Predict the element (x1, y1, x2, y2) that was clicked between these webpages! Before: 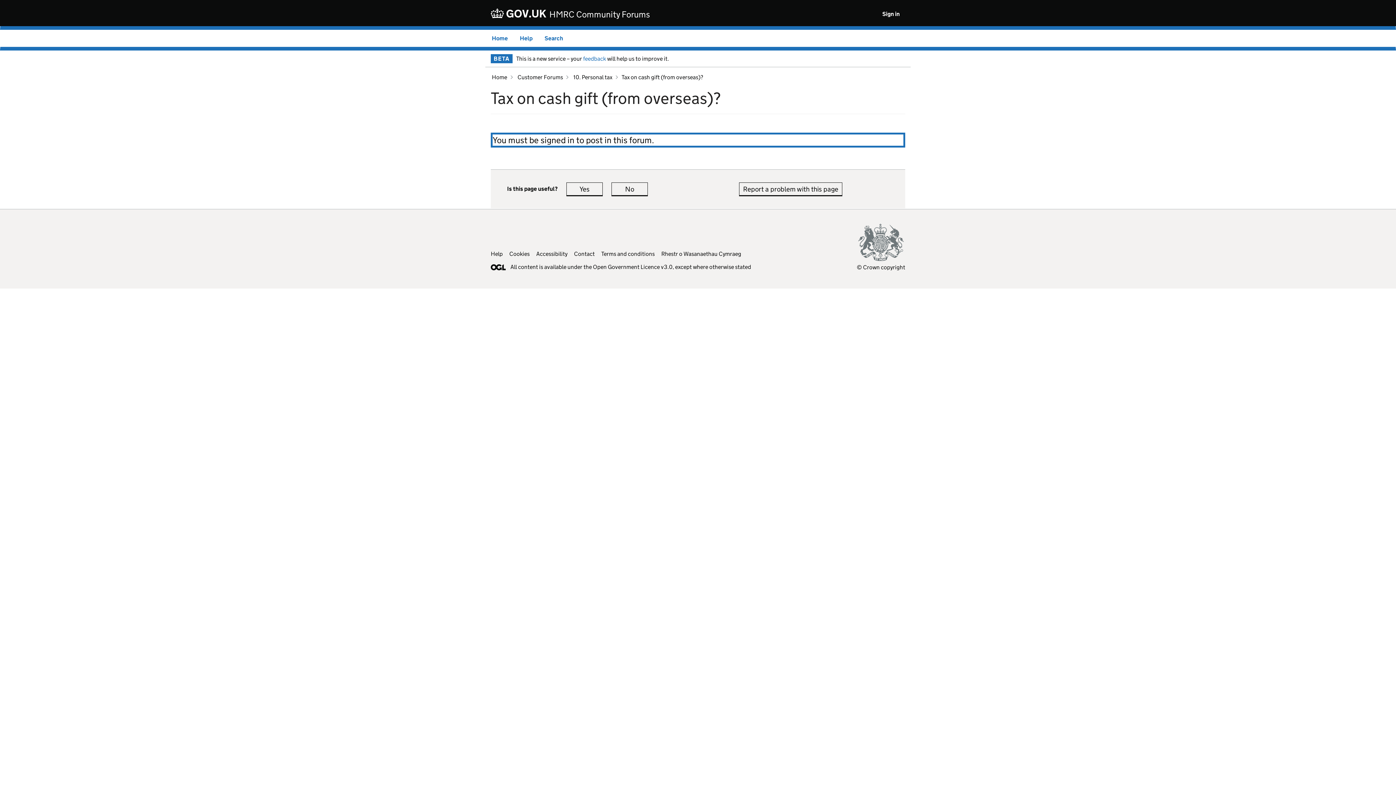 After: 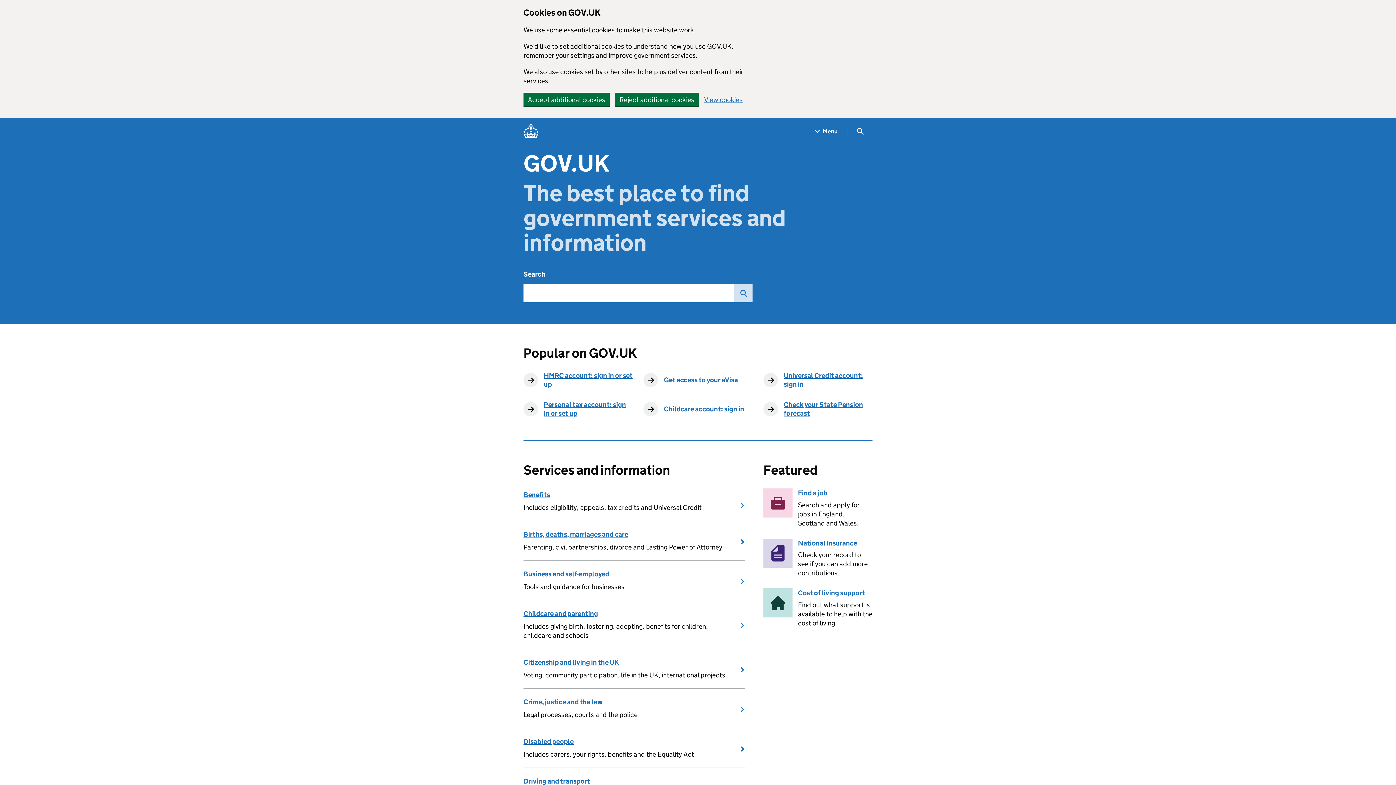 Action: bbox: (490, 8, 548, 19) label:  GOV.UK